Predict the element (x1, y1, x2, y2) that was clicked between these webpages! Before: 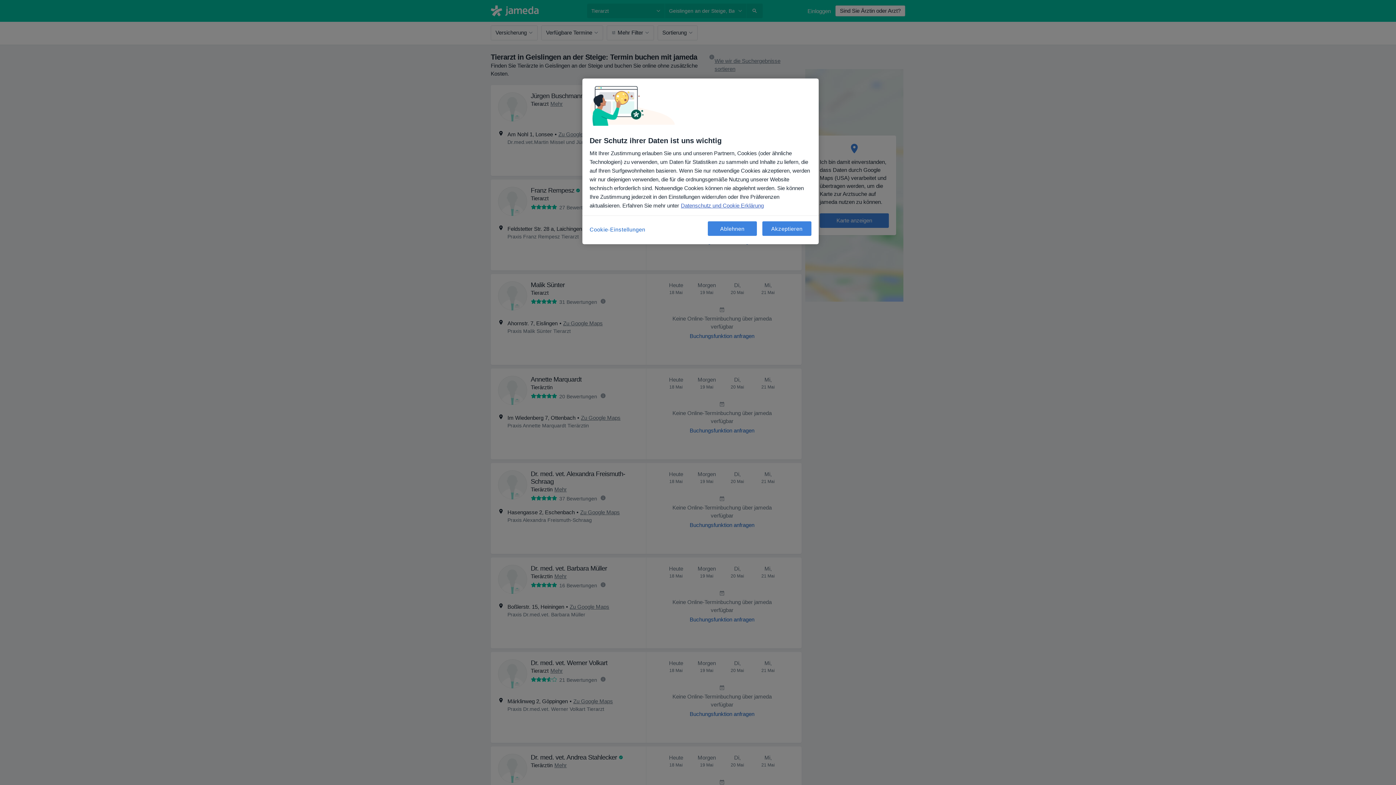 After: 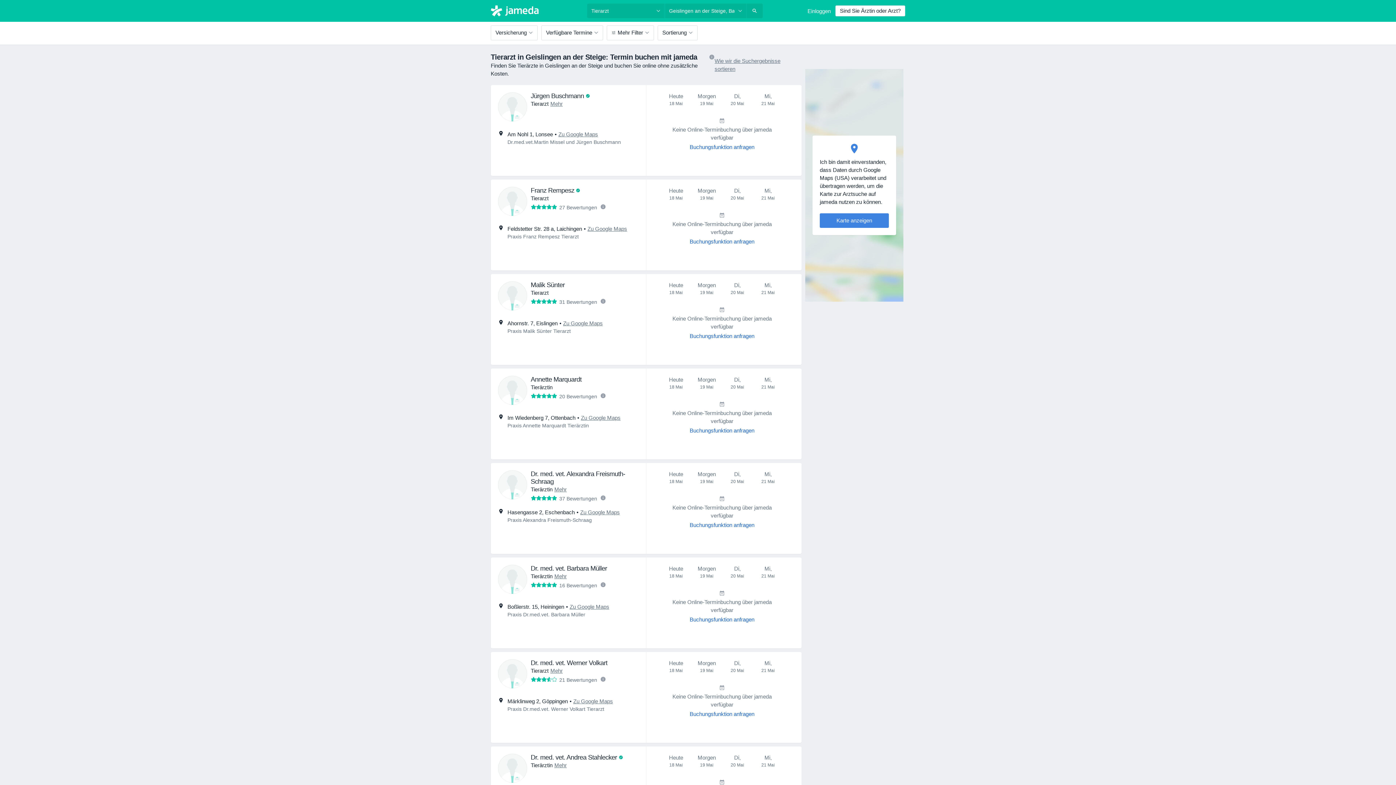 Action: bbox: (708, 221, 757, 236) label: Ablehnen